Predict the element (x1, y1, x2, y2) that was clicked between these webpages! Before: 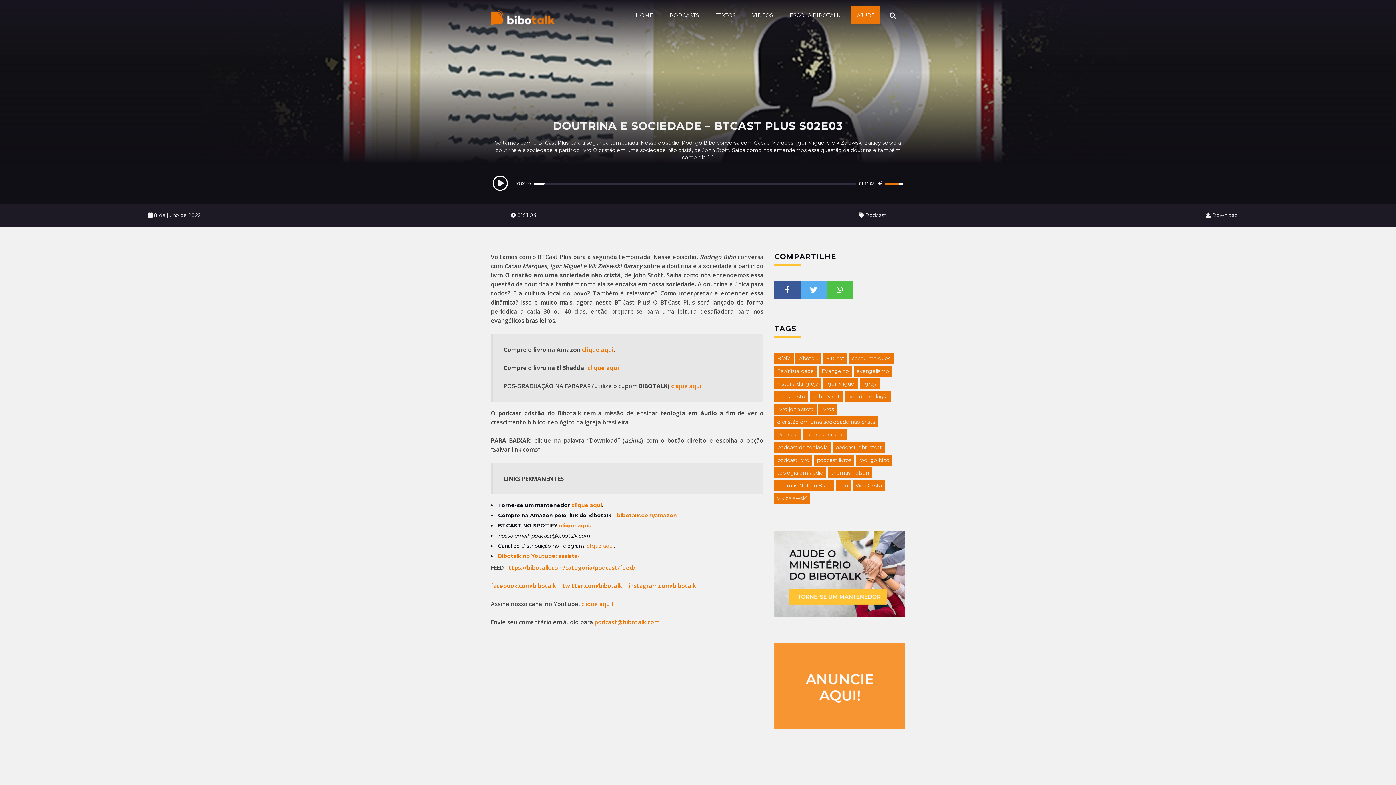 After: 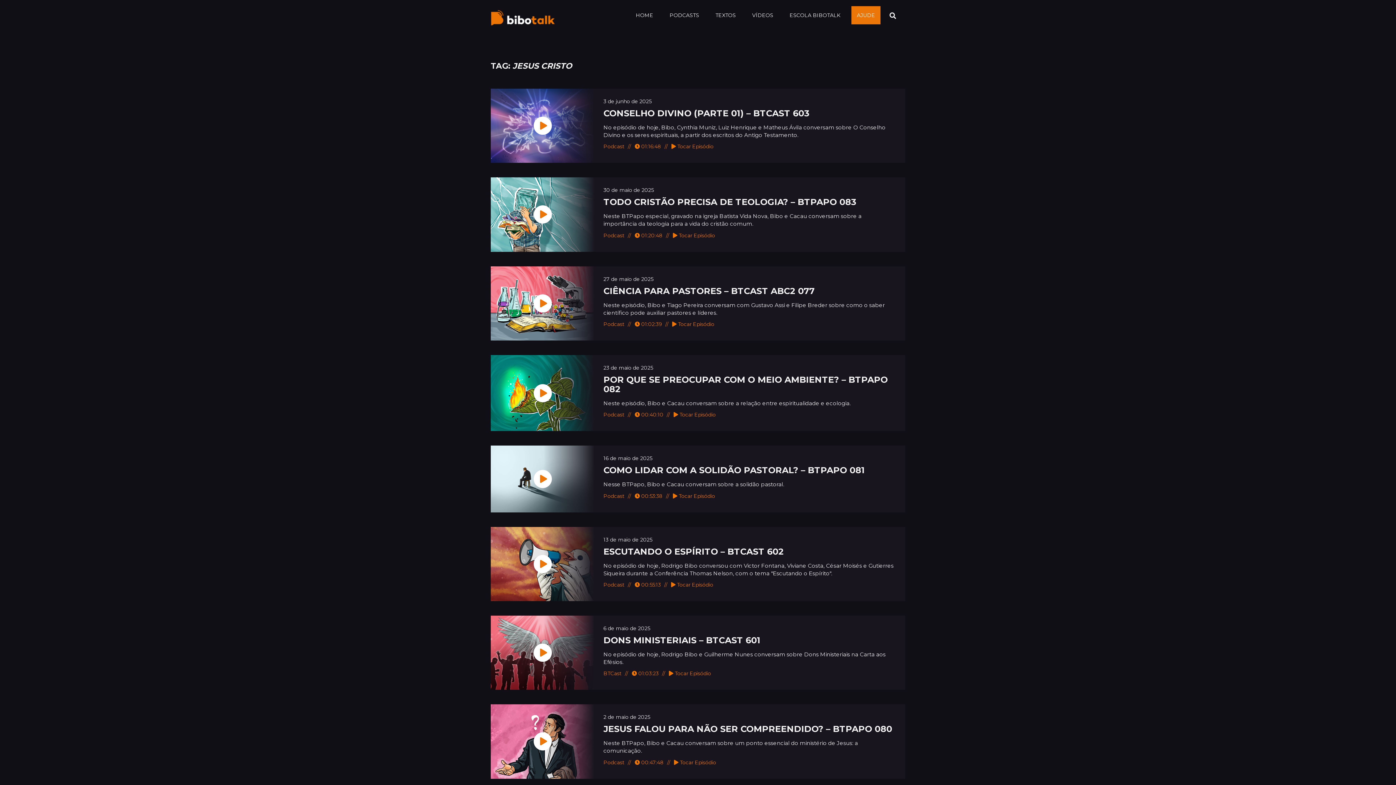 Action: bbox: (774, 391, 808, 402) label: jesus cristo